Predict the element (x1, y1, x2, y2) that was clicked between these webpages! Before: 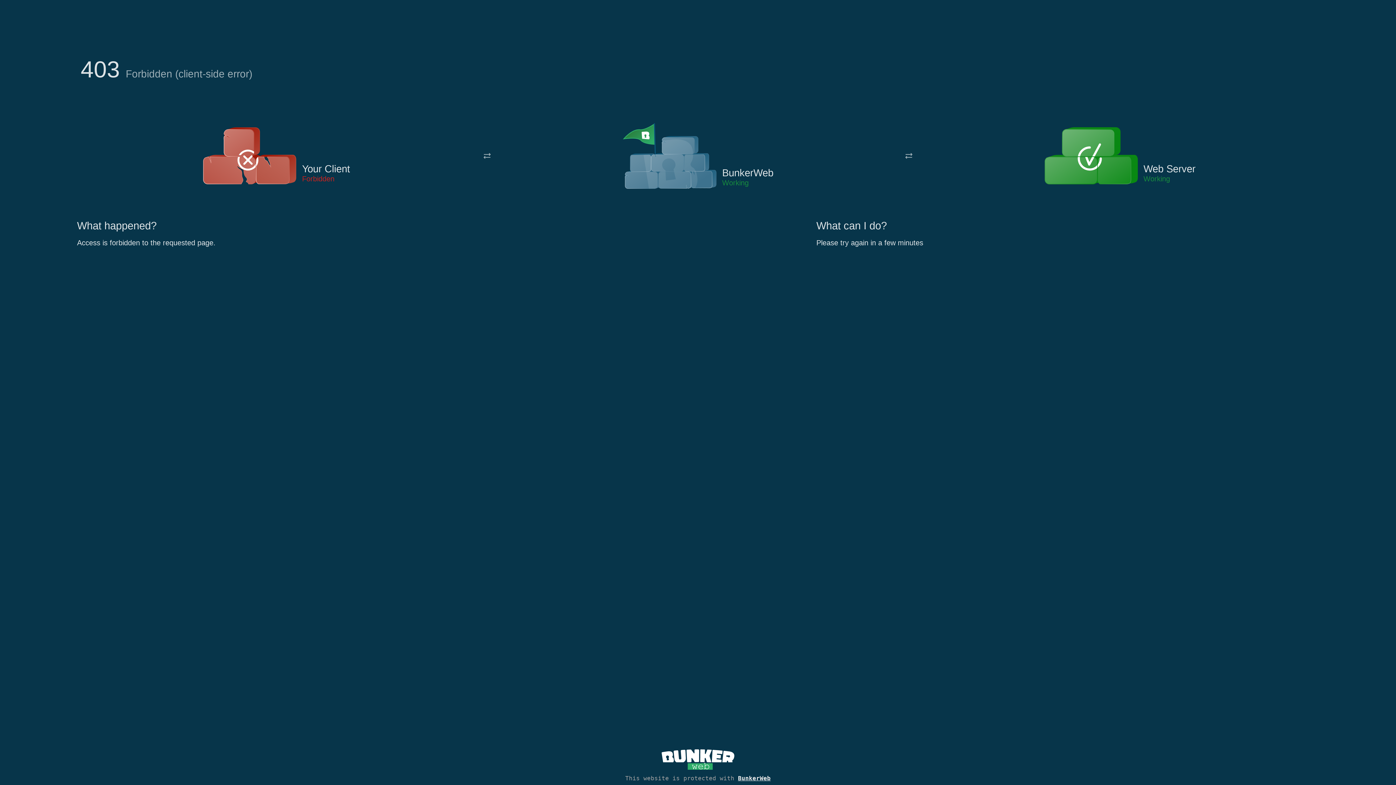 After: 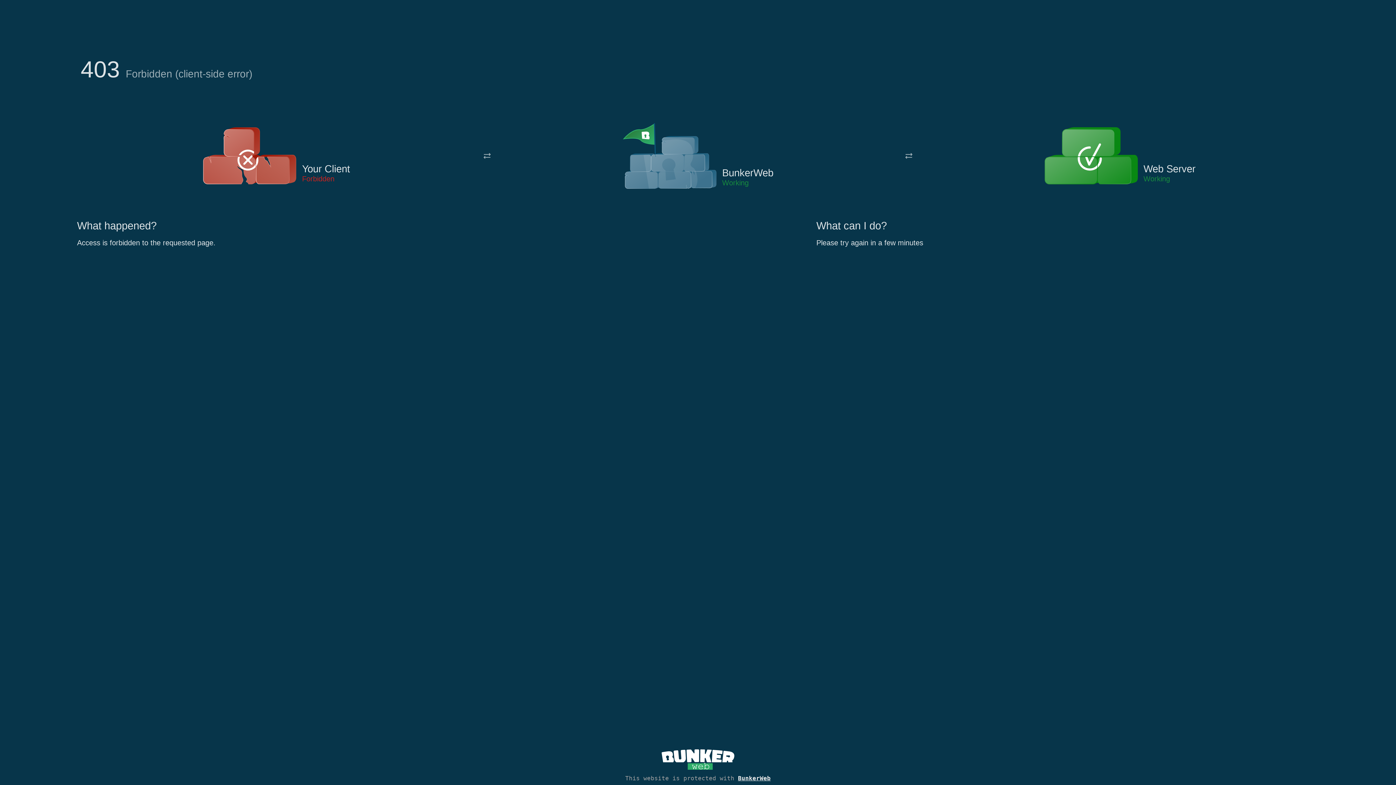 Action: bbox: (622, 122, 717, 191)